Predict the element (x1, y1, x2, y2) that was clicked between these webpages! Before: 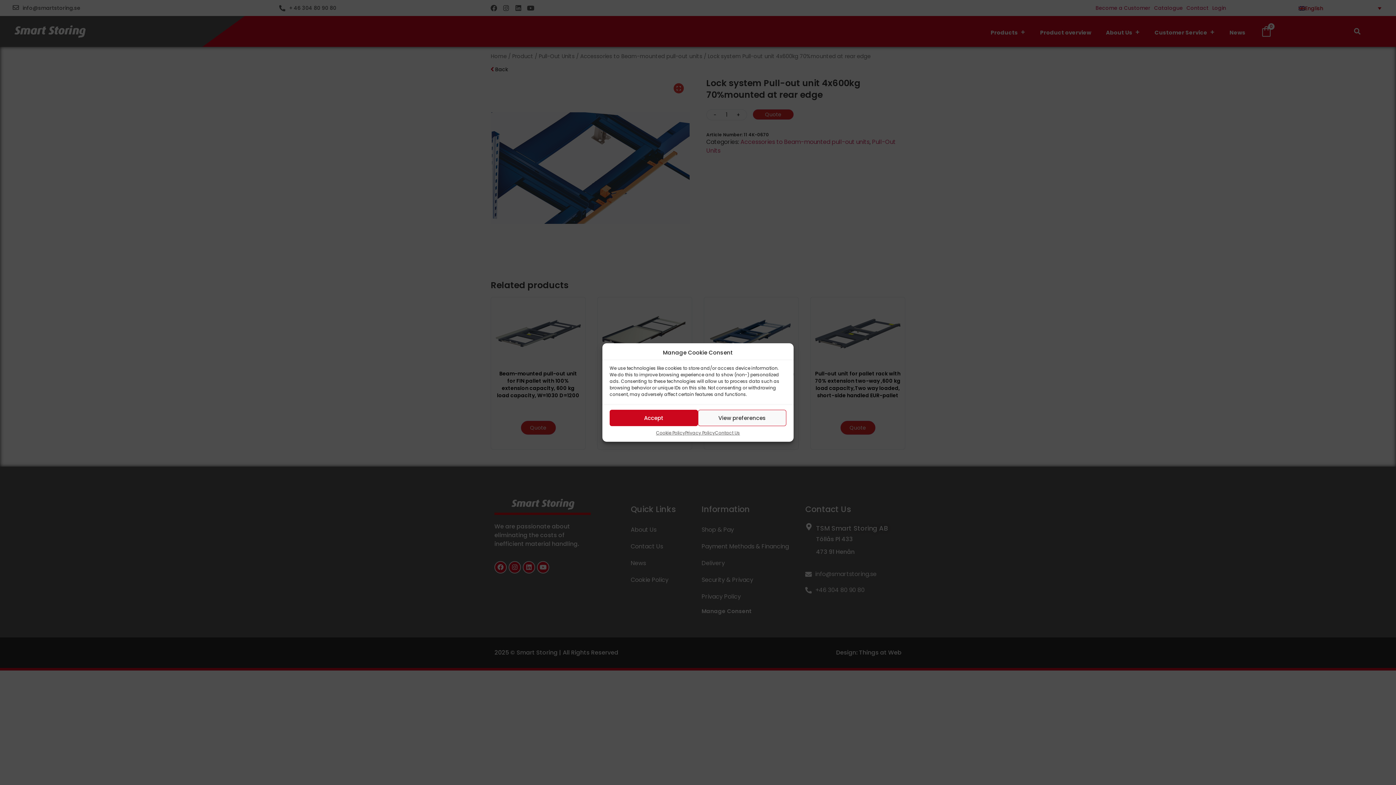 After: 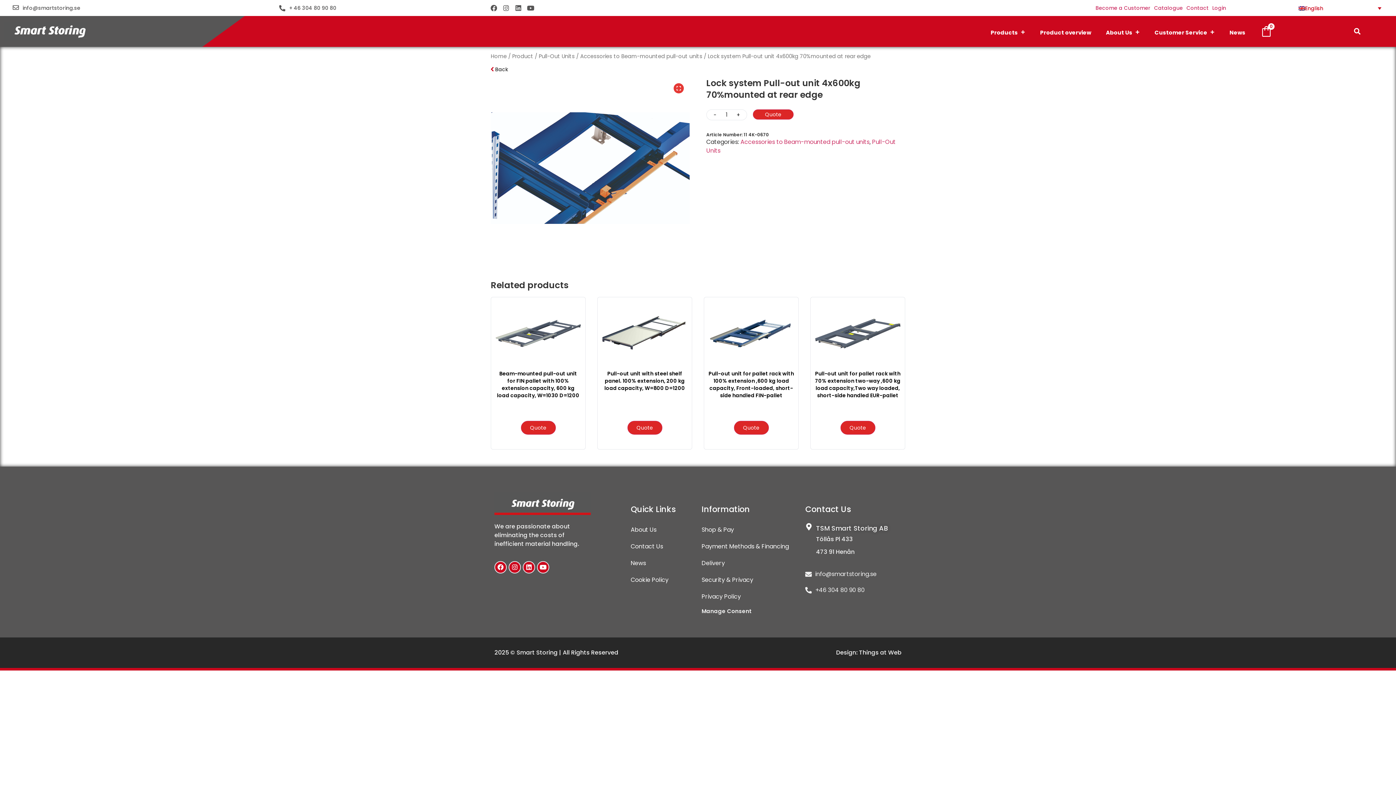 Action: bbox: (609, 410, 698, 426) label: Accept